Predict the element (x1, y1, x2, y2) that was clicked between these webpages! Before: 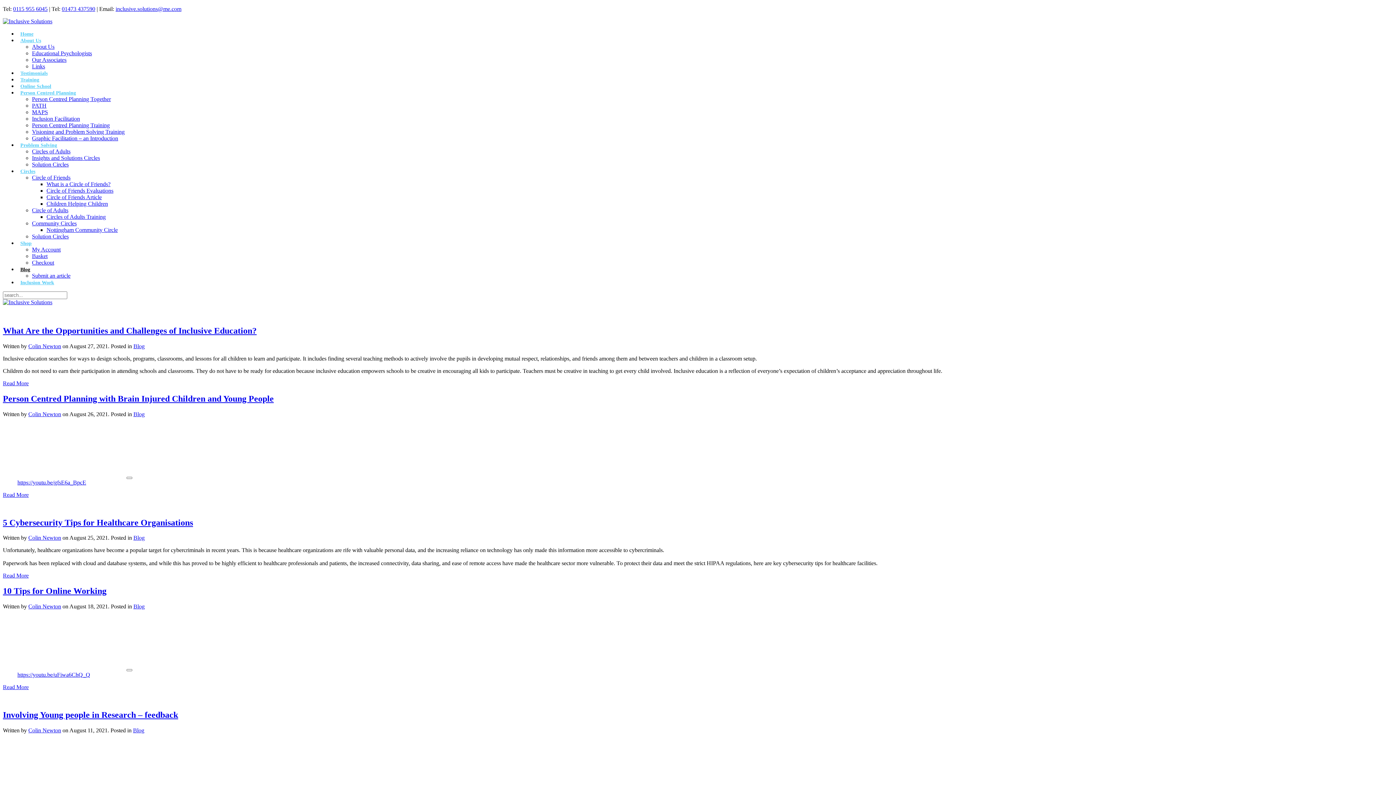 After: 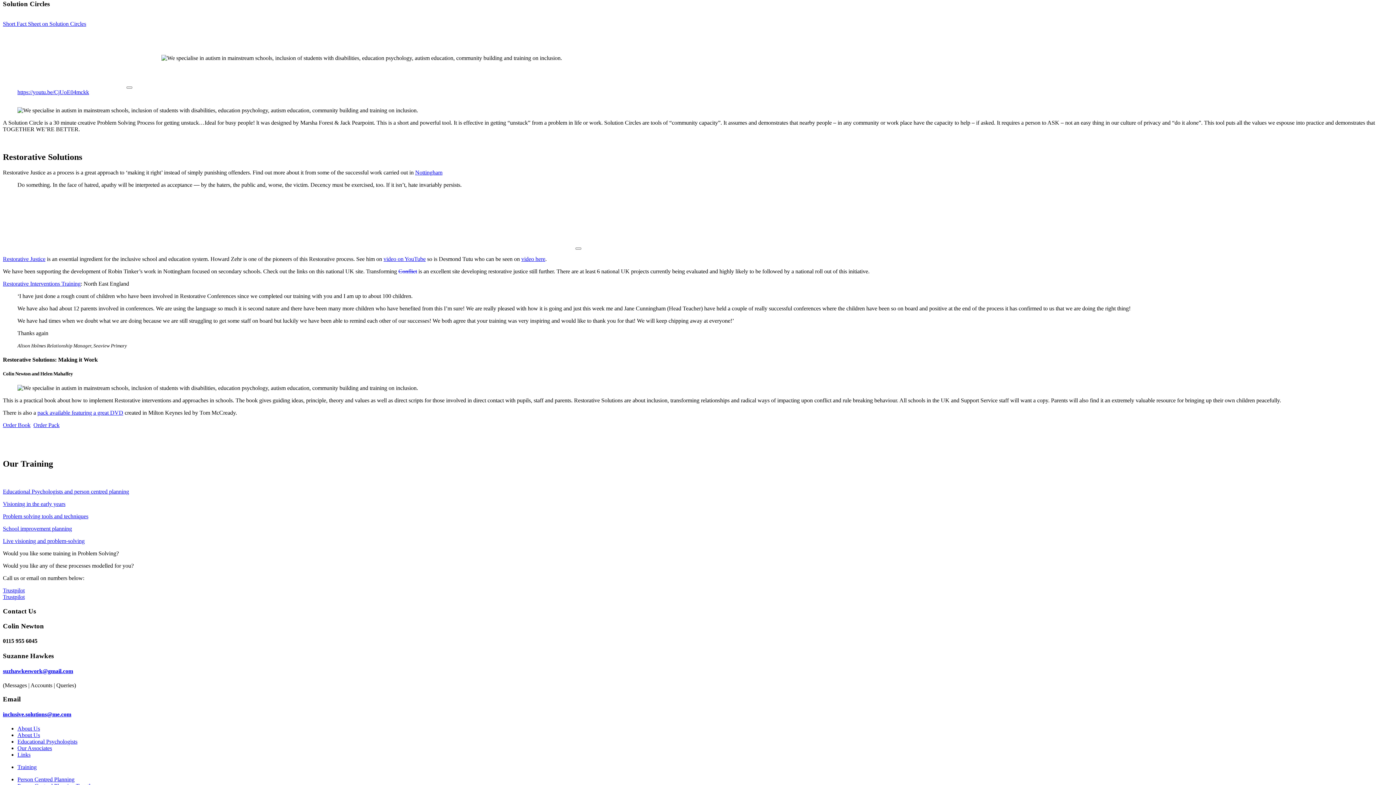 Action: bbox: (32, 161, 68, 167) label: Solution Circles